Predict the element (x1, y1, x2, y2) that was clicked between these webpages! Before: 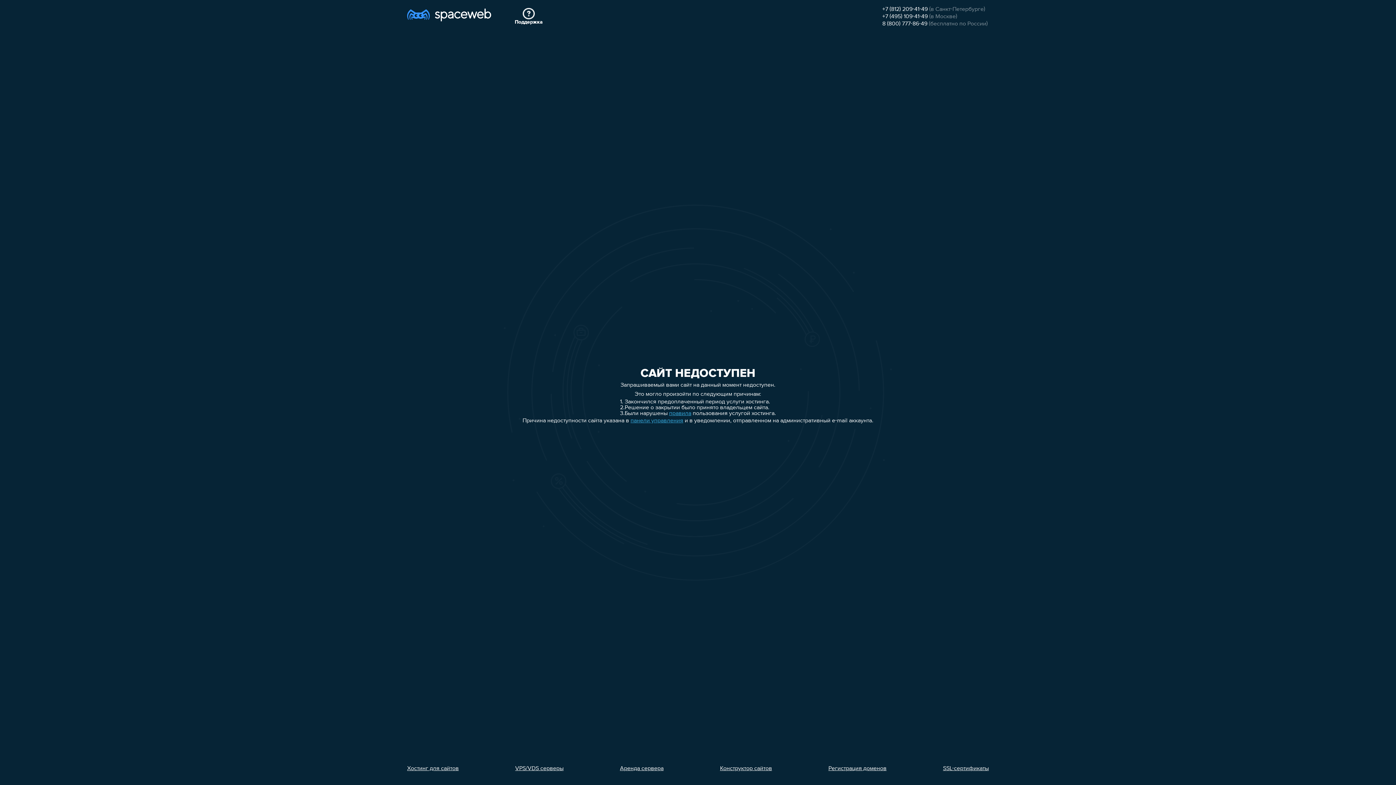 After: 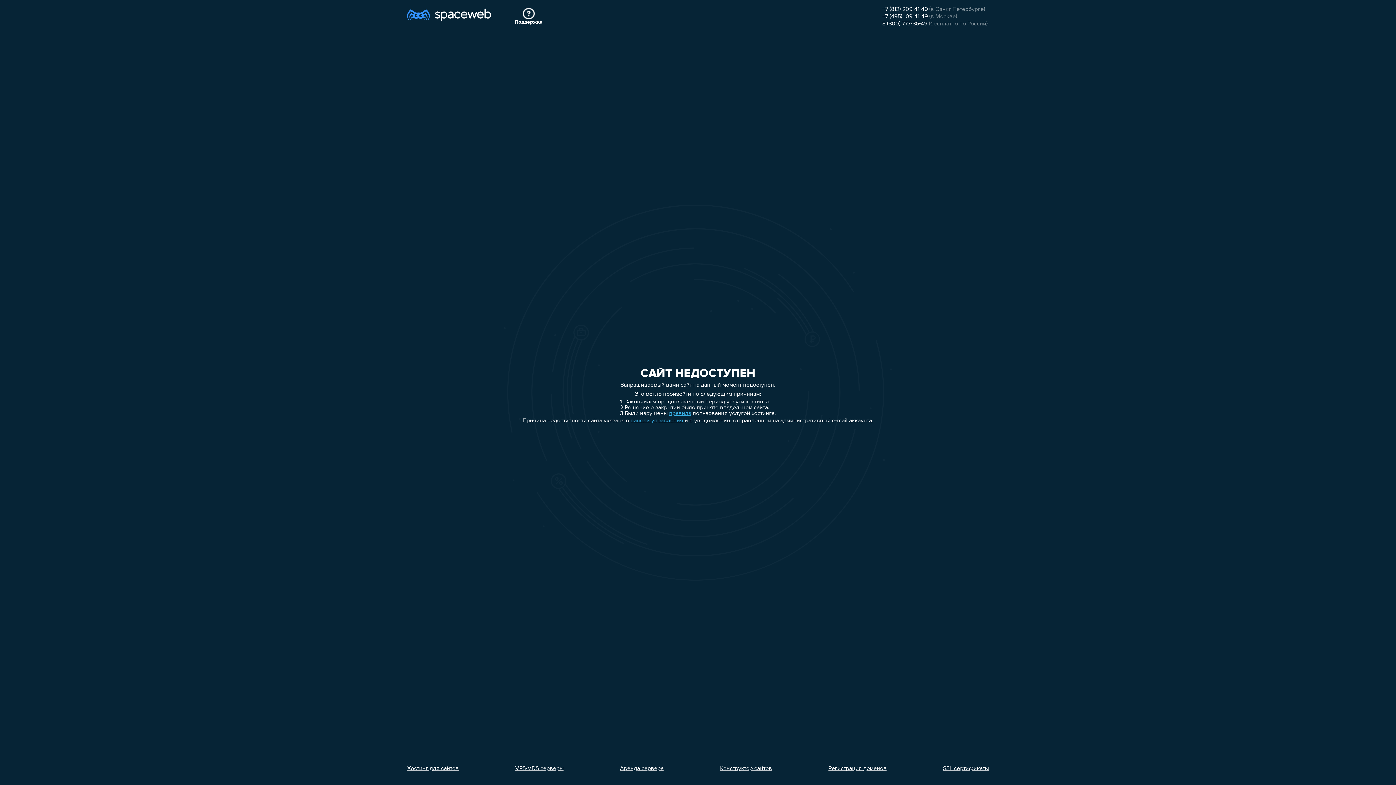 Action: label: +7 (495) 109-41-49 bbox: (882, 13, 928, 19)